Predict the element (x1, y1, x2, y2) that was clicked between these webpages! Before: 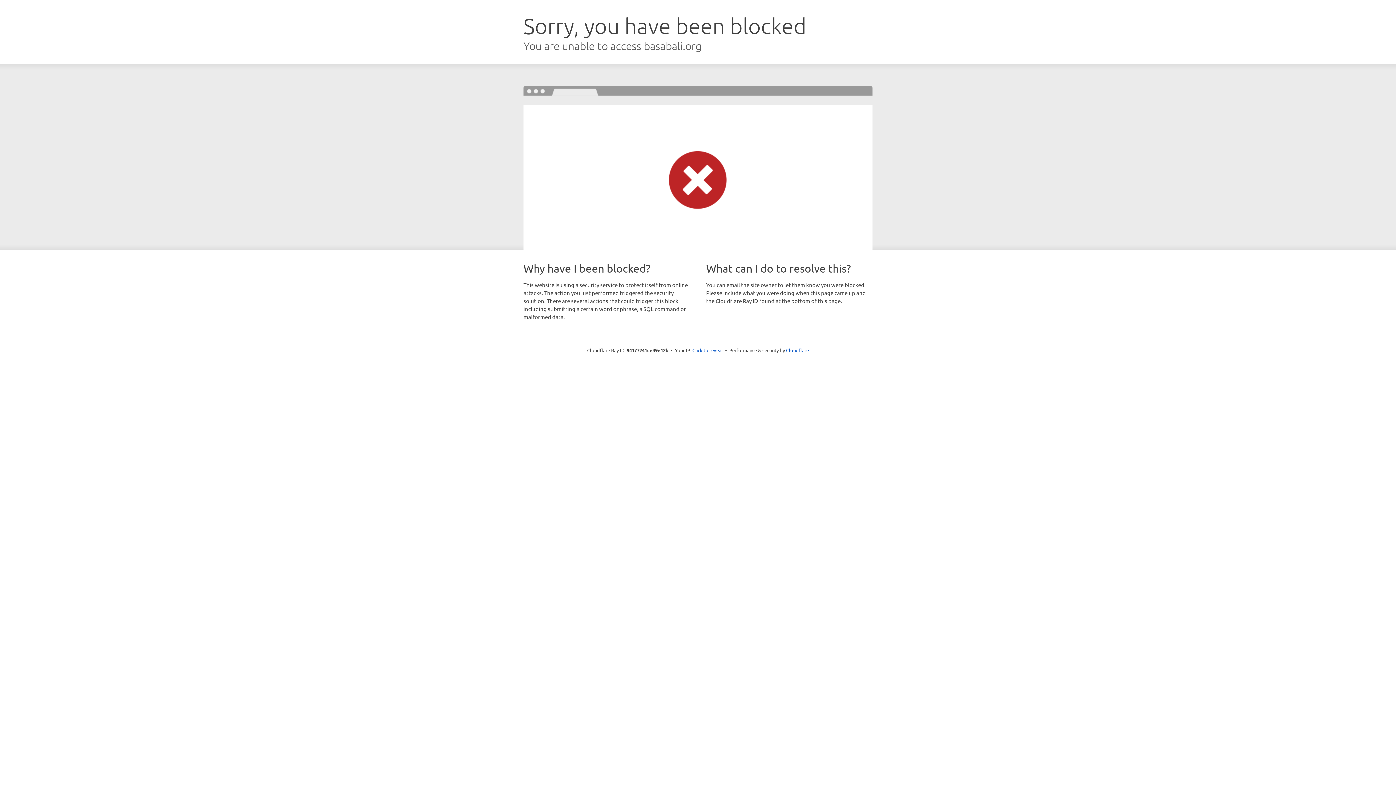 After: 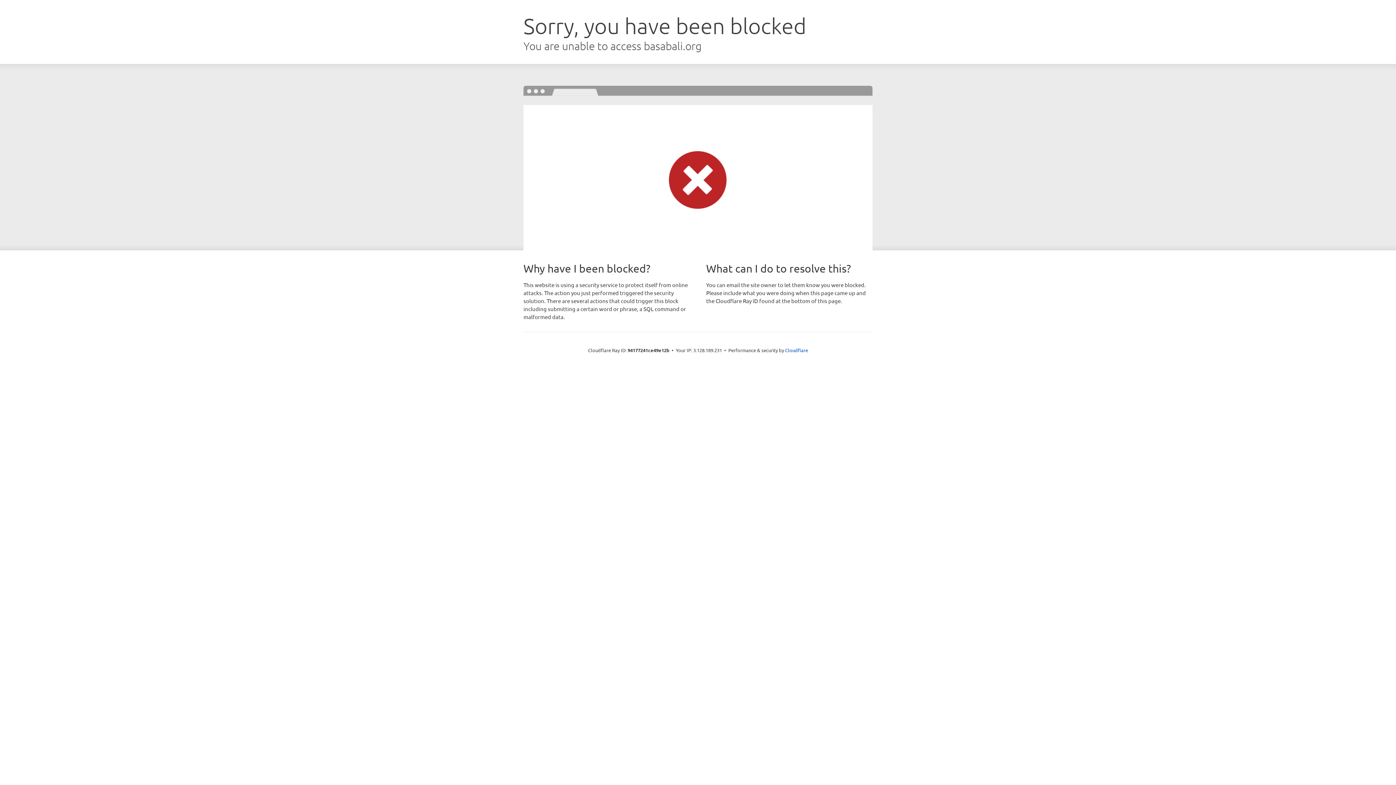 Action: label: Click to reveal bbox: (692, 346, 723, 353)